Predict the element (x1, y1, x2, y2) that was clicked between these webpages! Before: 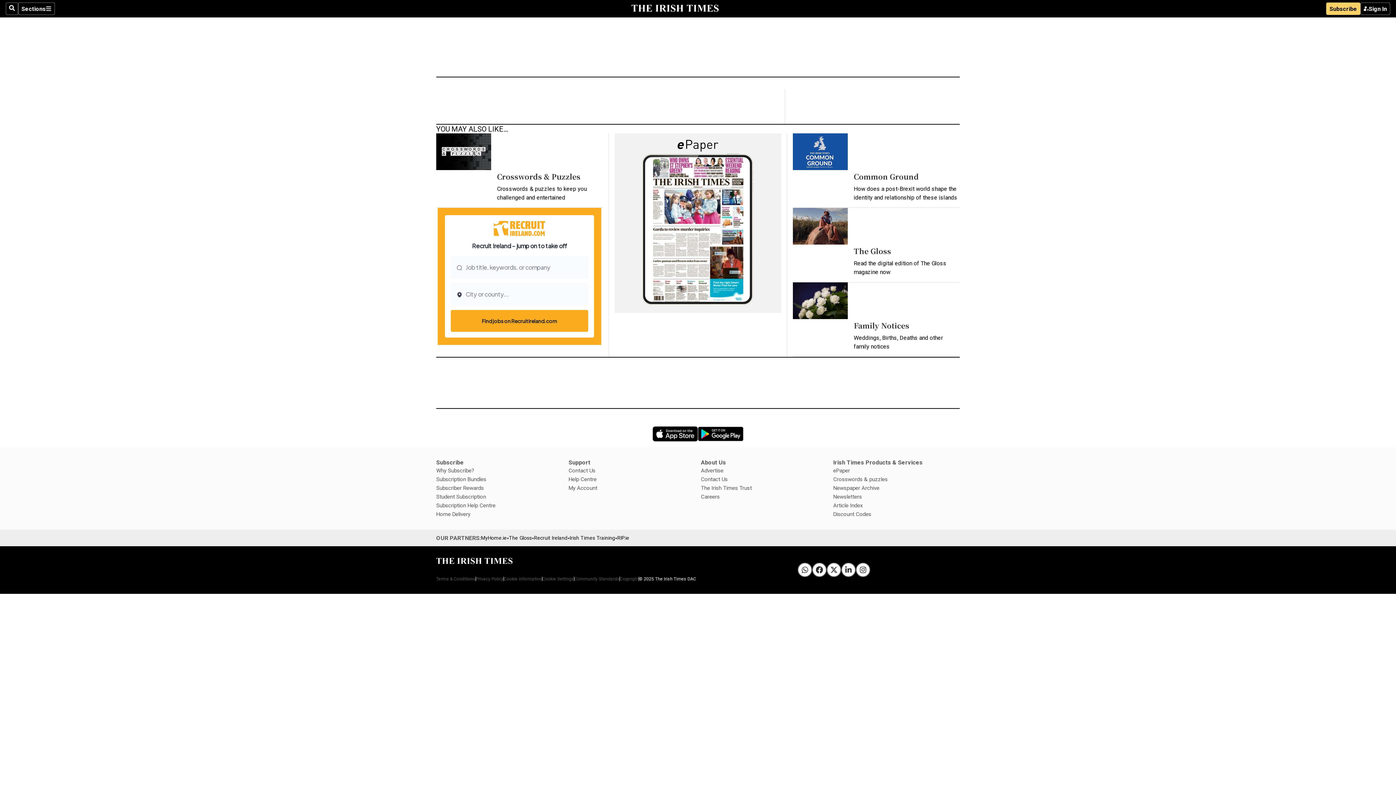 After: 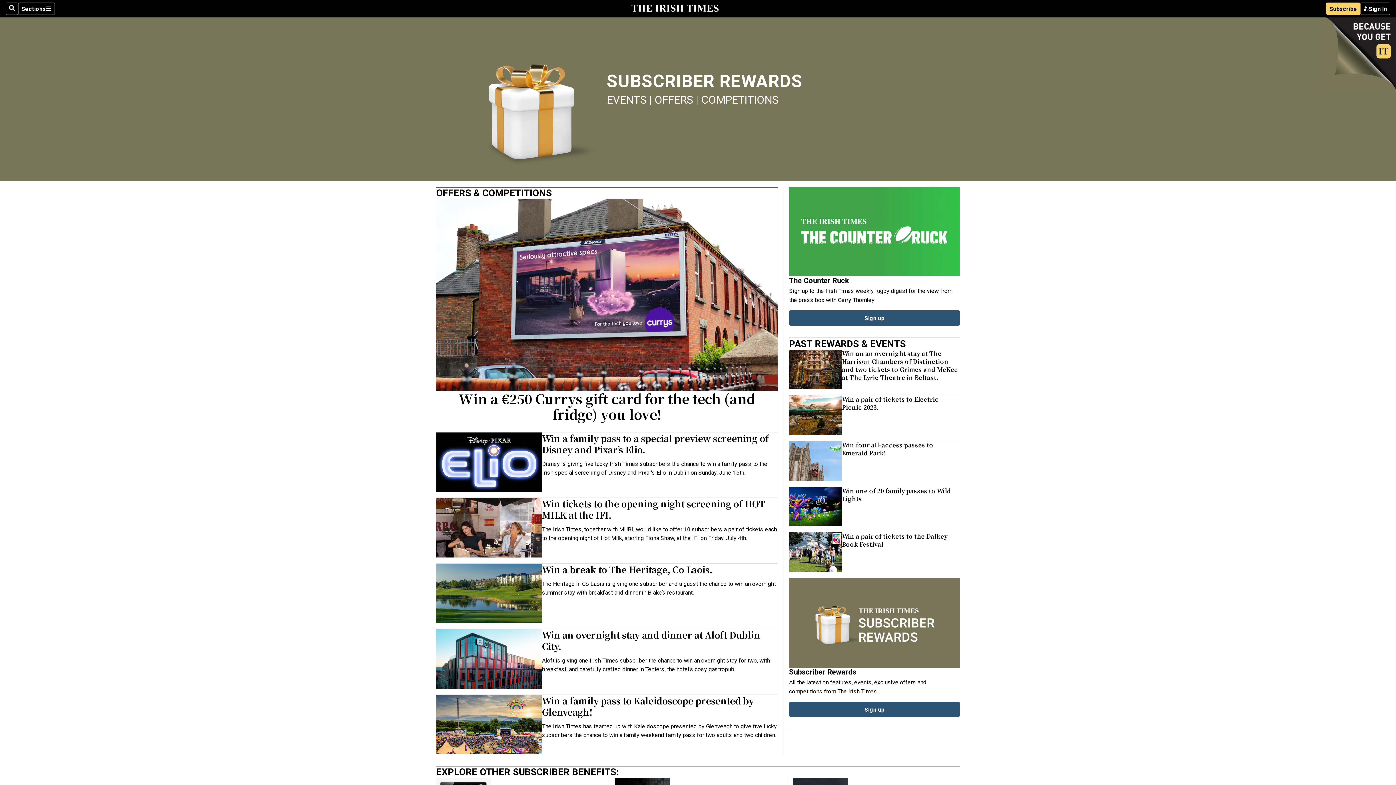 Action: label: Subscriber Rewards bbox: (436, 485, 484, 490)